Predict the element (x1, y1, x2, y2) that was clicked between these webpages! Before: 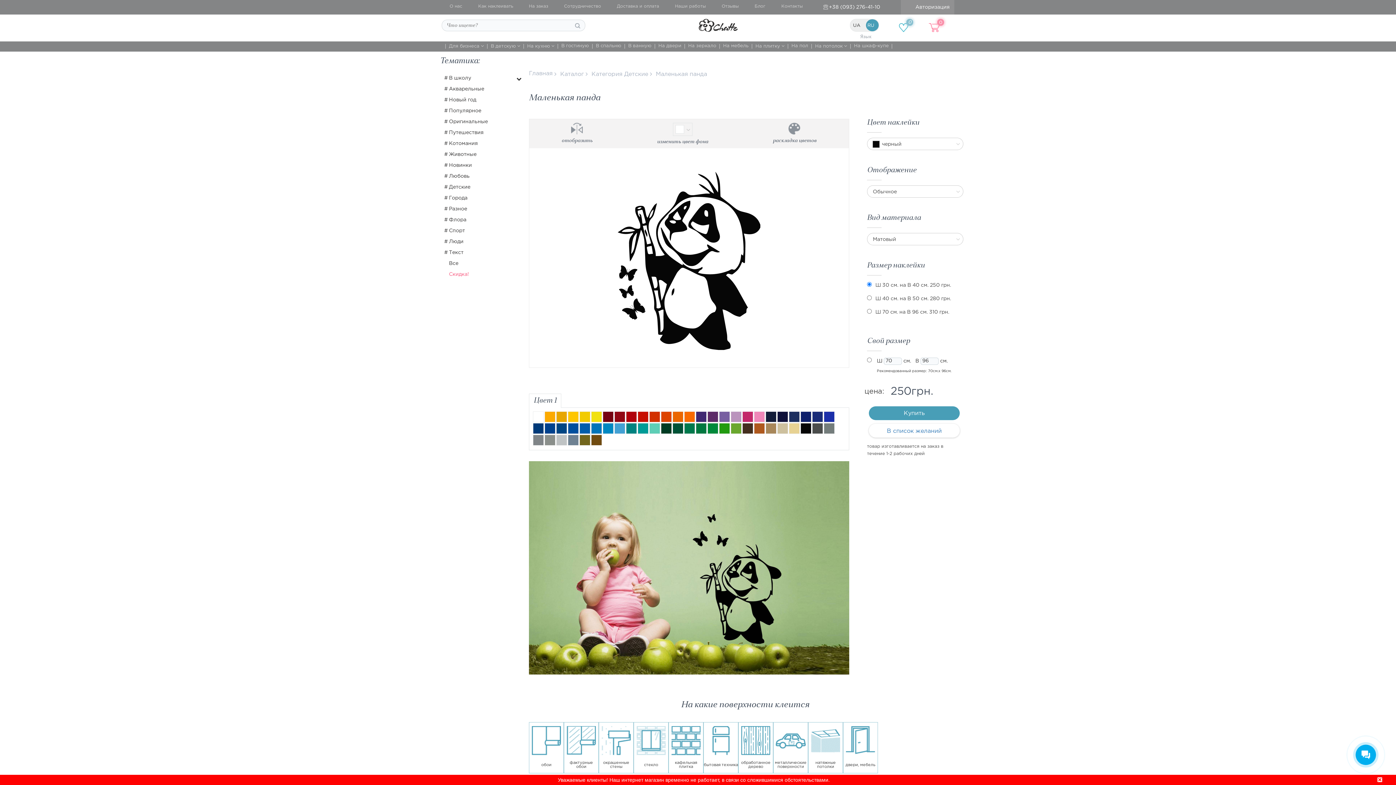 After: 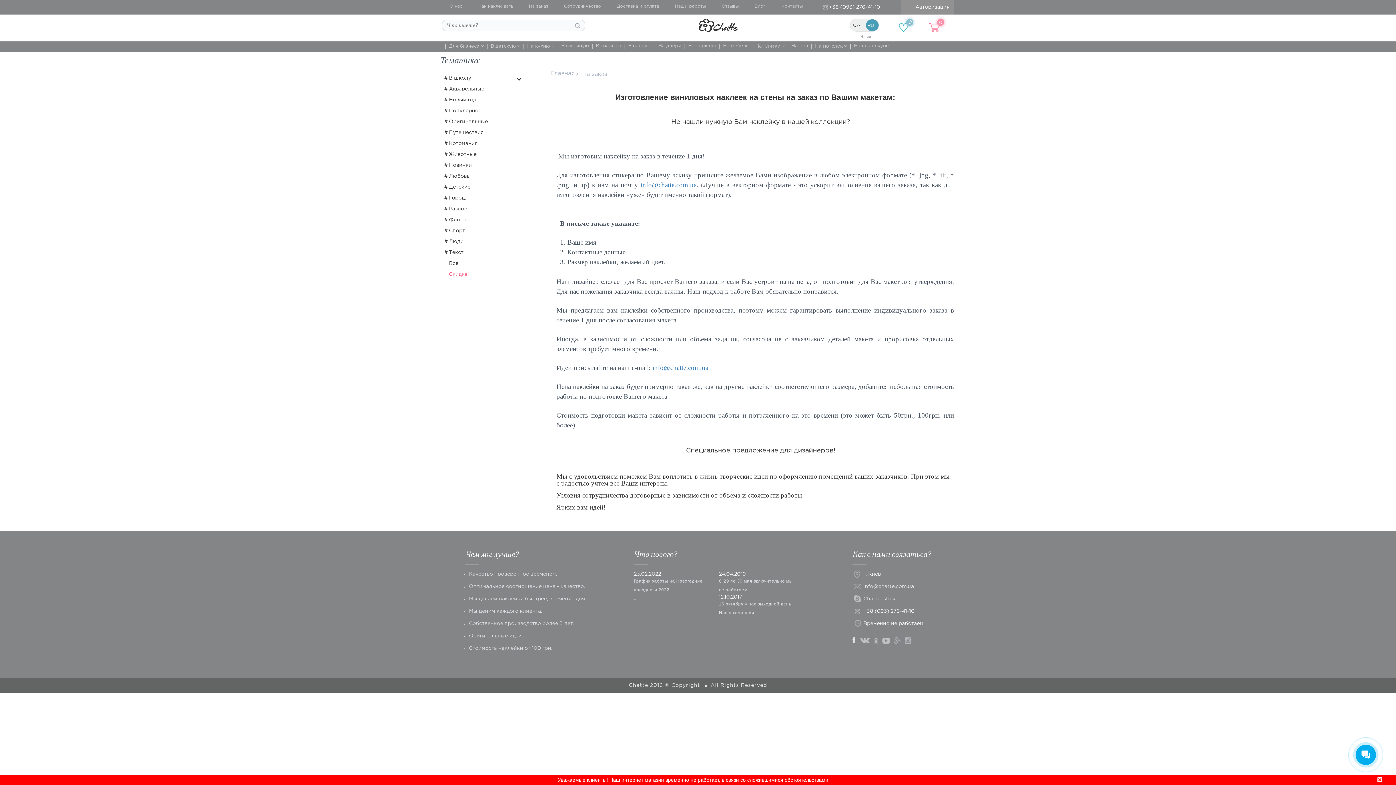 Action: label: На заказ bbox: (526, 1, 551, 12)